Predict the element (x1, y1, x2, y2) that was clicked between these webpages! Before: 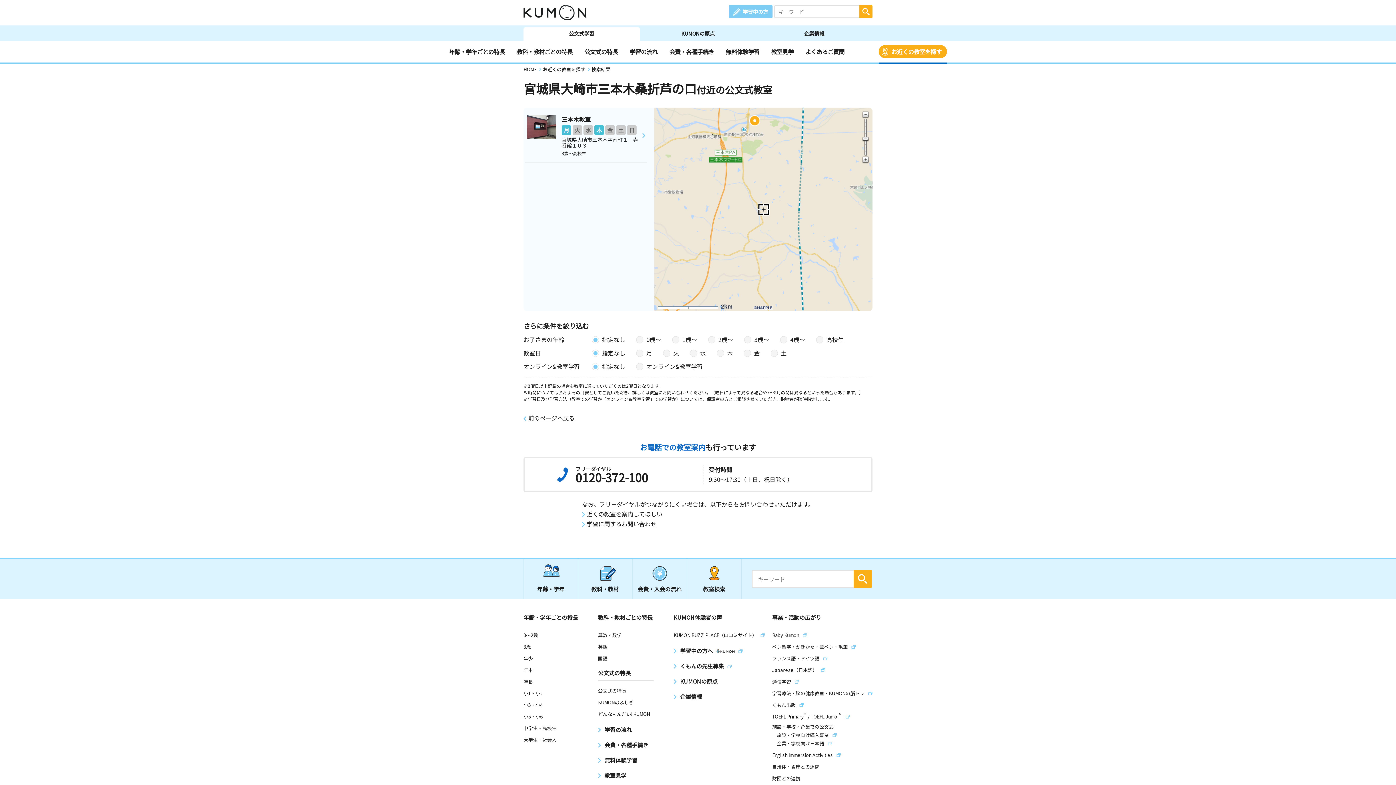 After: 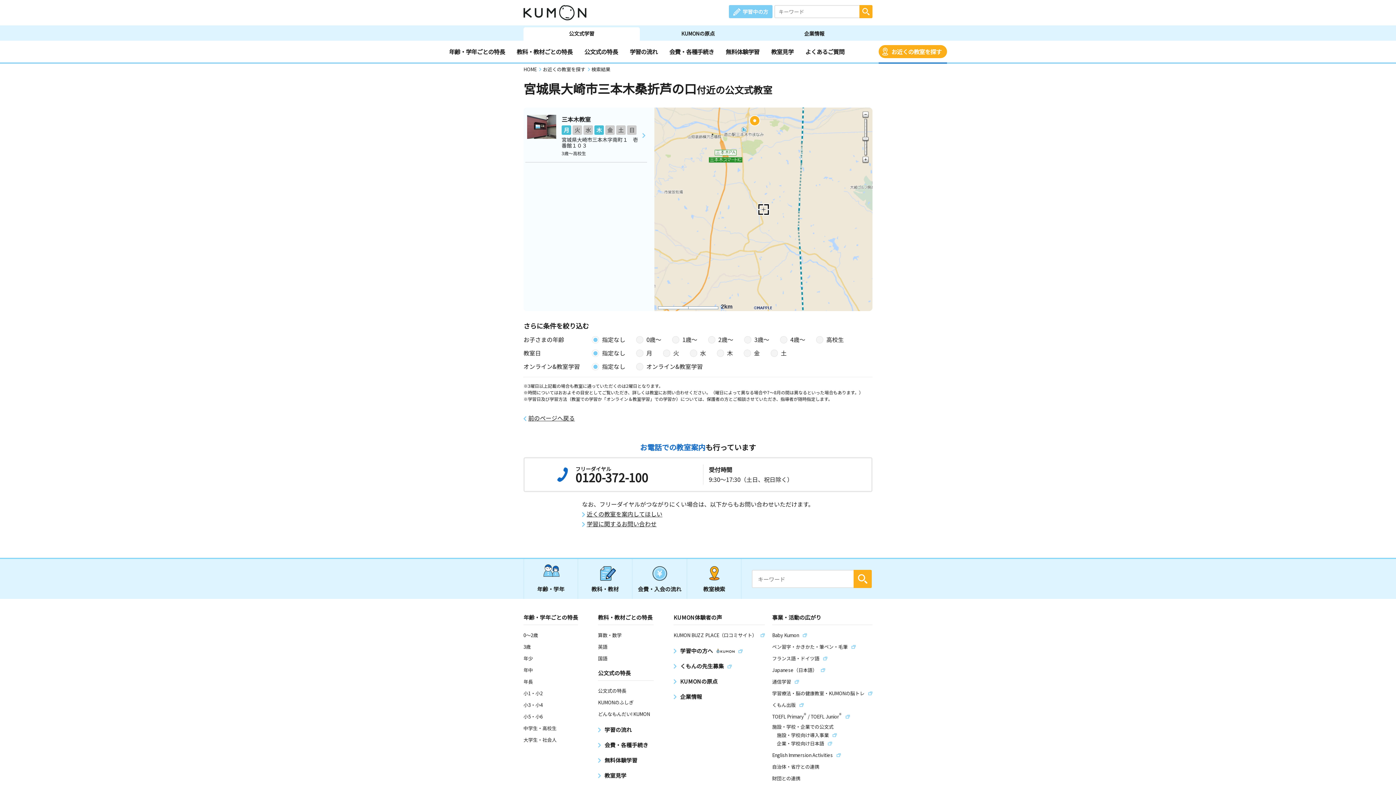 Action: bbox: (772, 752, 841, 758) label: English Immersion Activities